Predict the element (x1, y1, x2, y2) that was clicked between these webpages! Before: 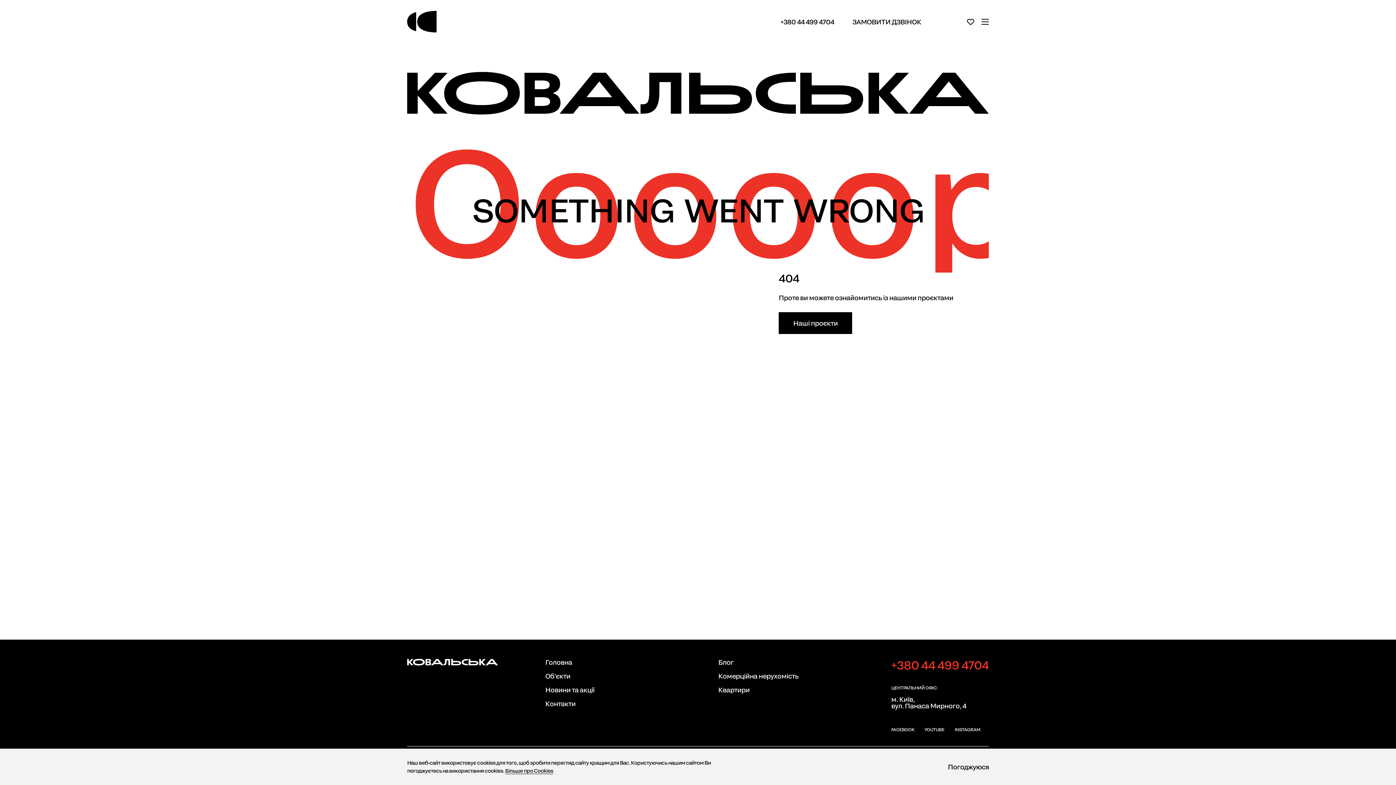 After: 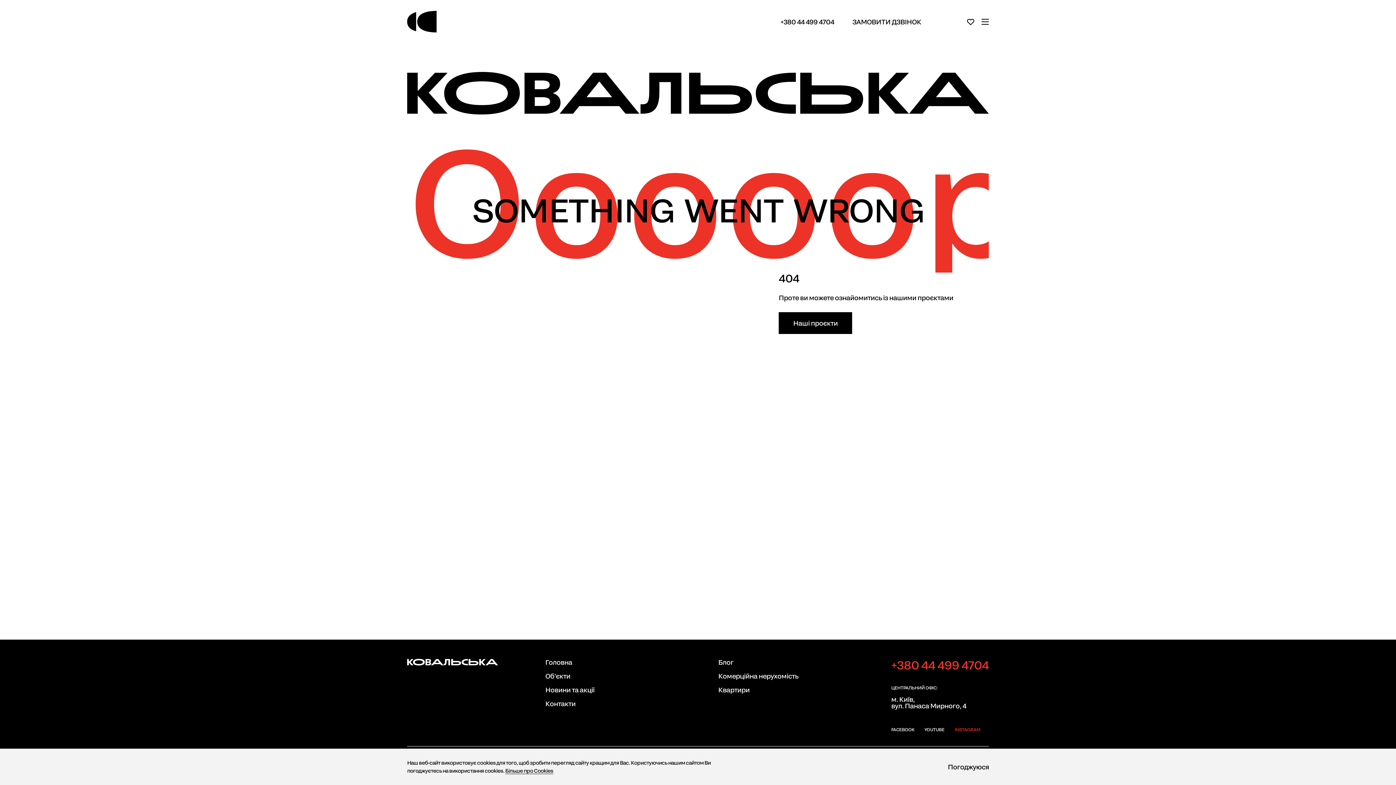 Action: label: INSTAGRAM bbox: (954, 727, 980, 732)